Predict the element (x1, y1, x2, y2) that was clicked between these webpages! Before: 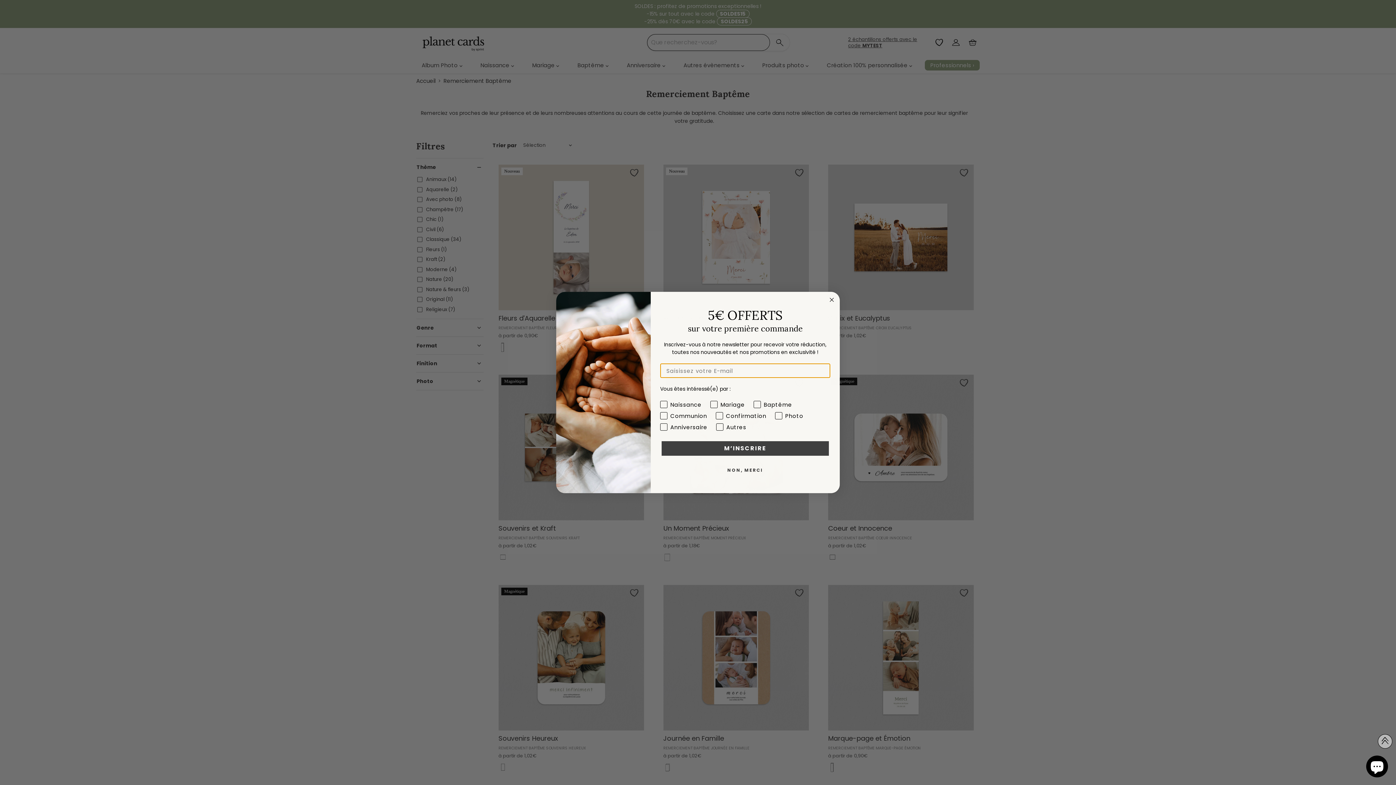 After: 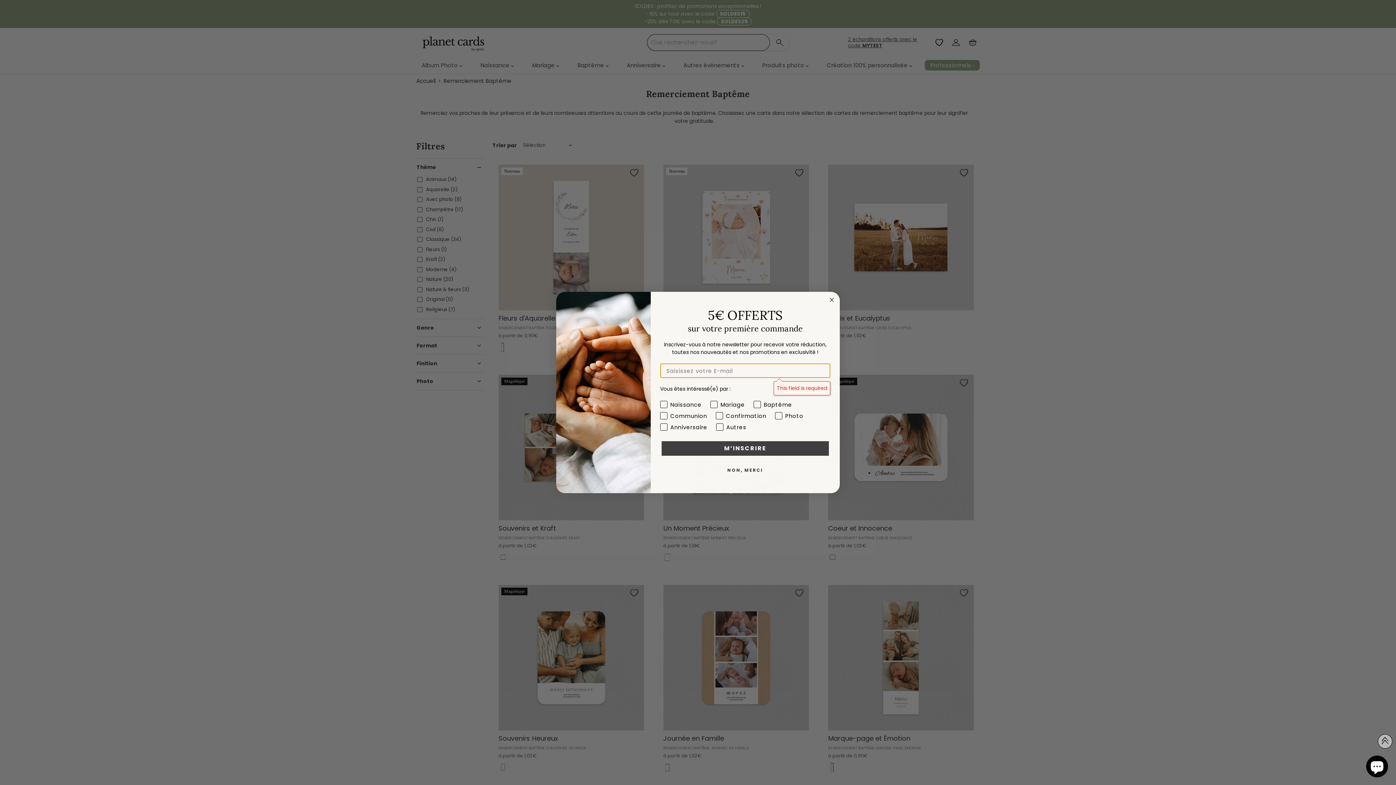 Action: bbox: (661, 441, 829, 456) label: M’INSCRIRE